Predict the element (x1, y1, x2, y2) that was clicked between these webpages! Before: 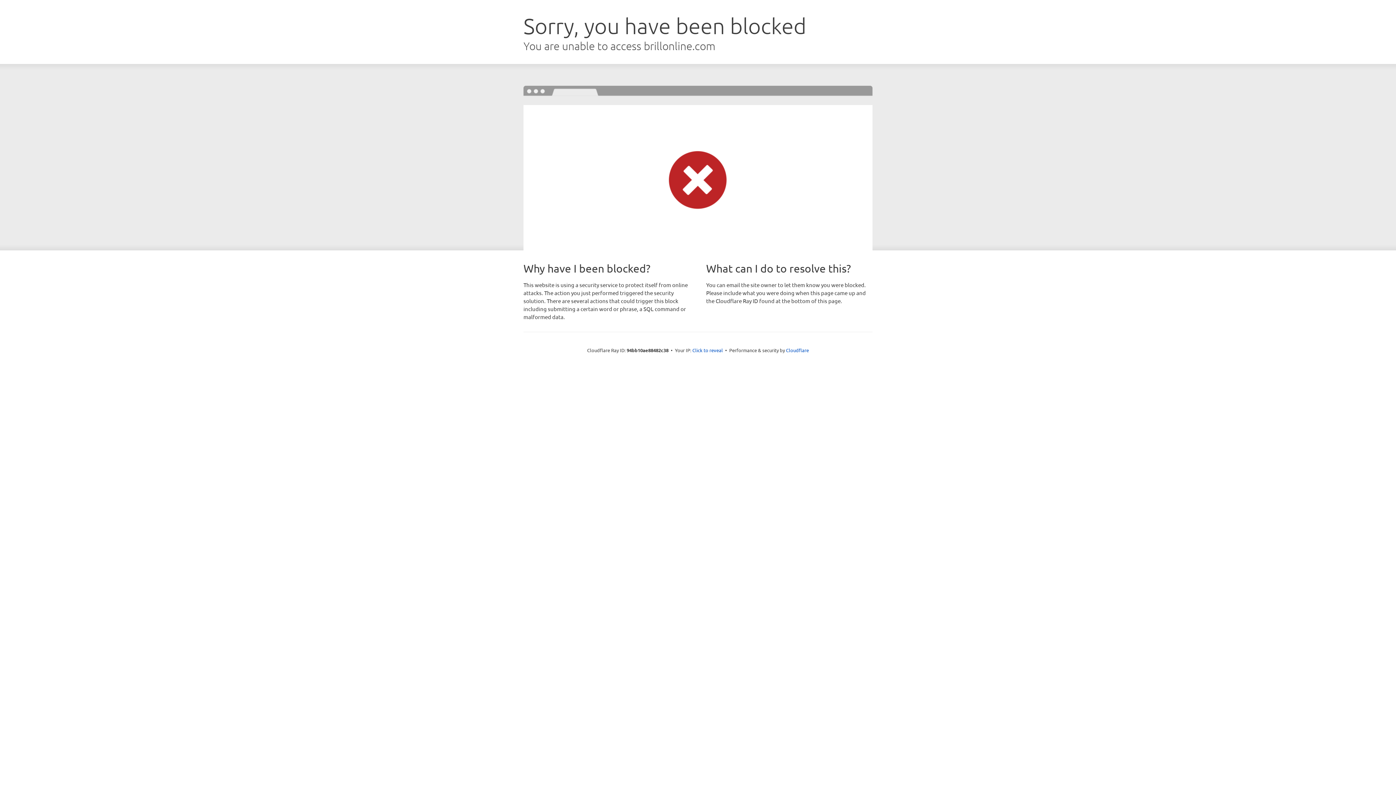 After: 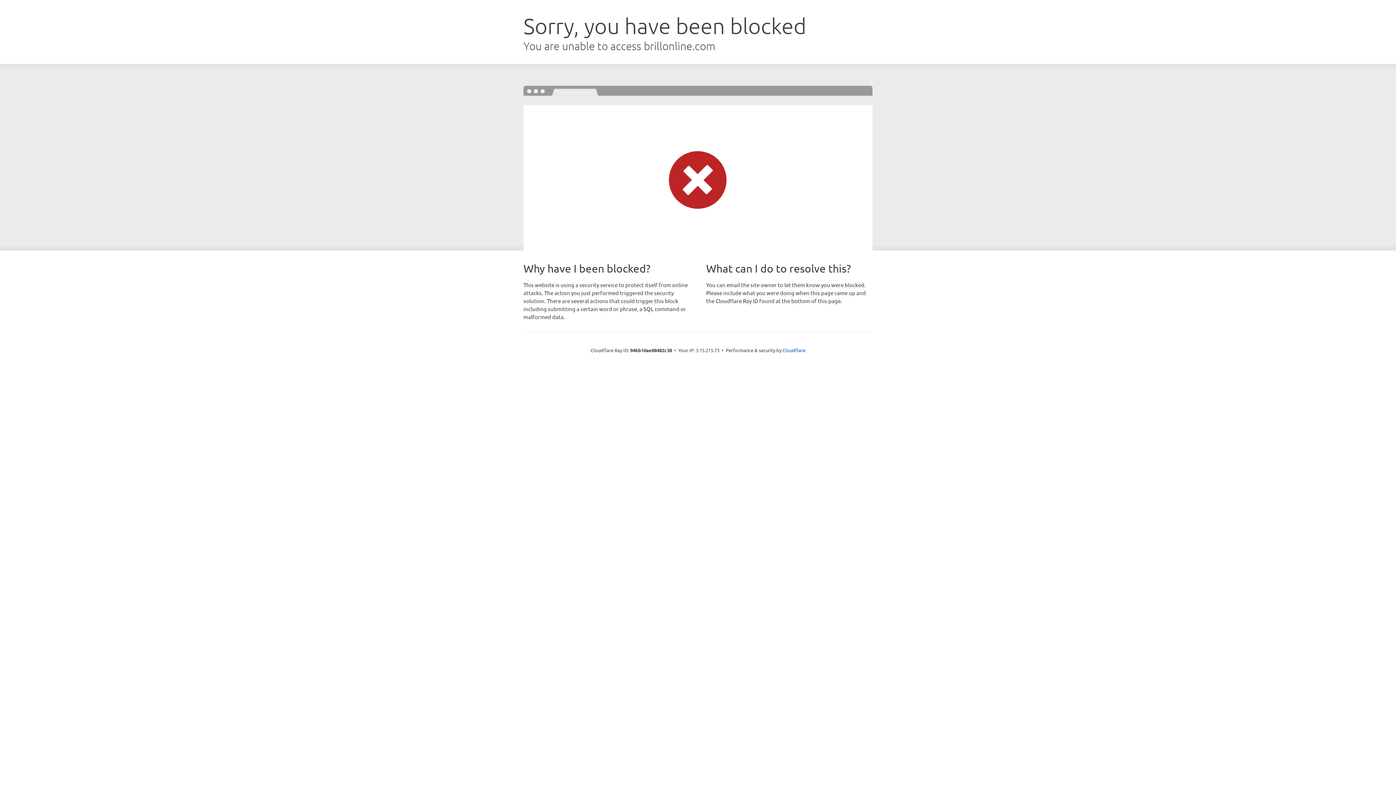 Action: label: Click to reveal bbox: (692, 346, 723, 353)